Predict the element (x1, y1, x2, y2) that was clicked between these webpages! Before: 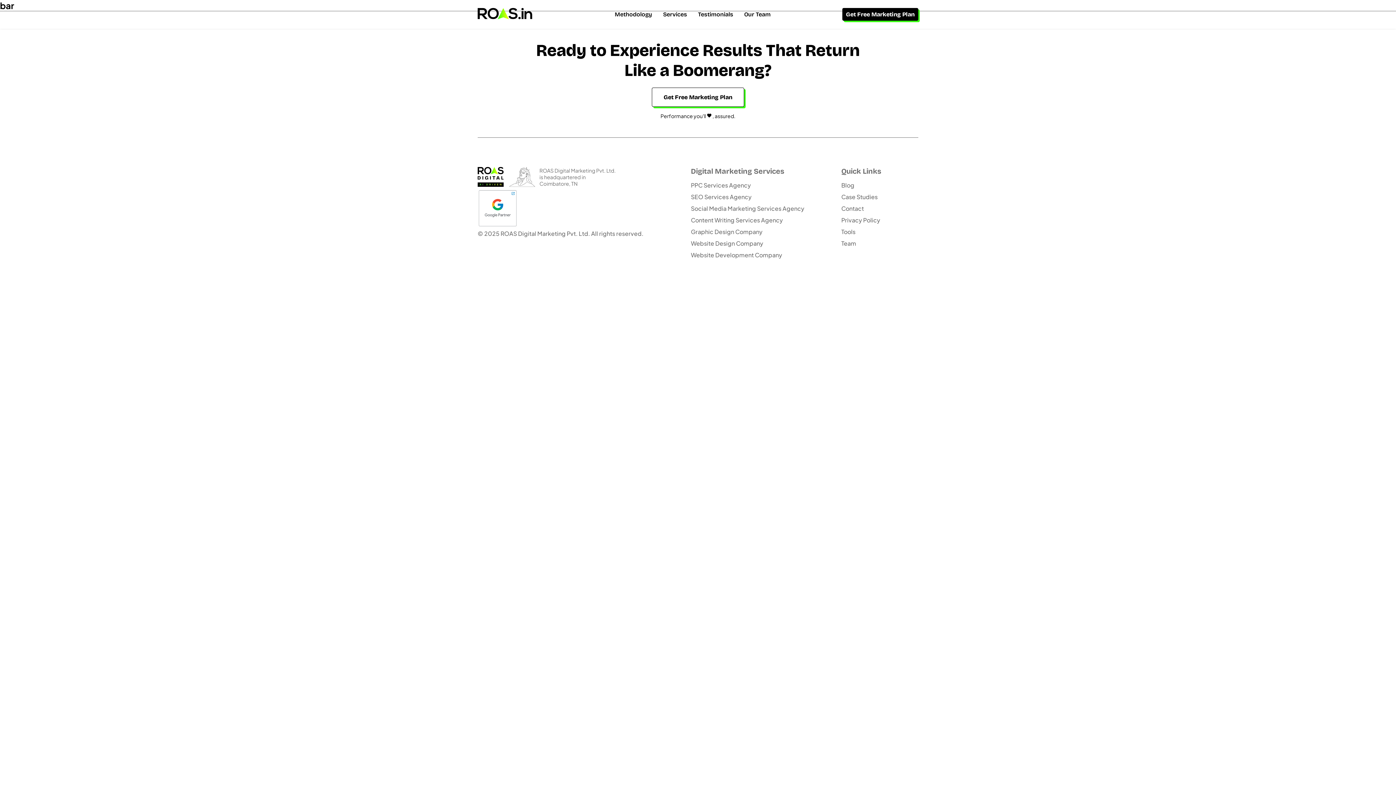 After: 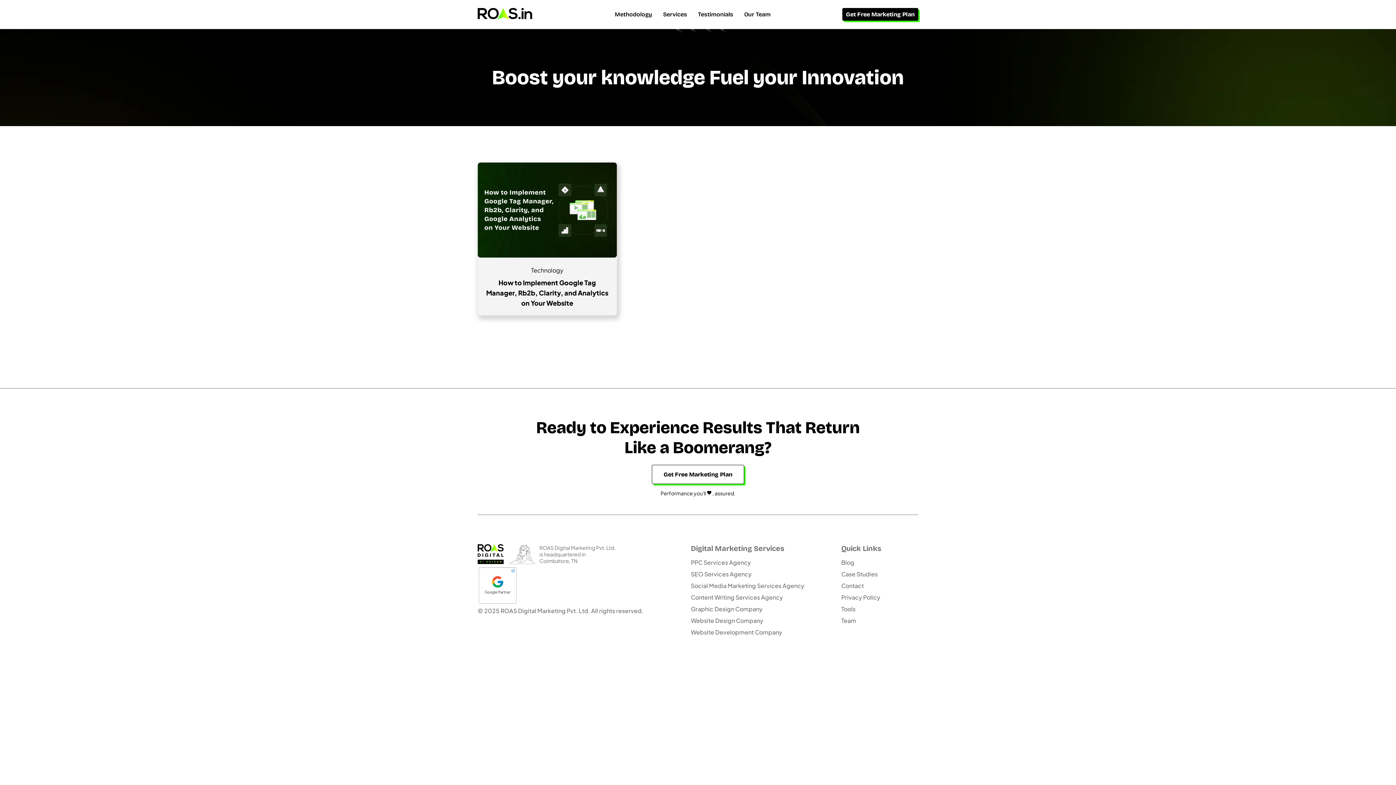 Action: bbox: (841, 181, 854, 189) label: Blog